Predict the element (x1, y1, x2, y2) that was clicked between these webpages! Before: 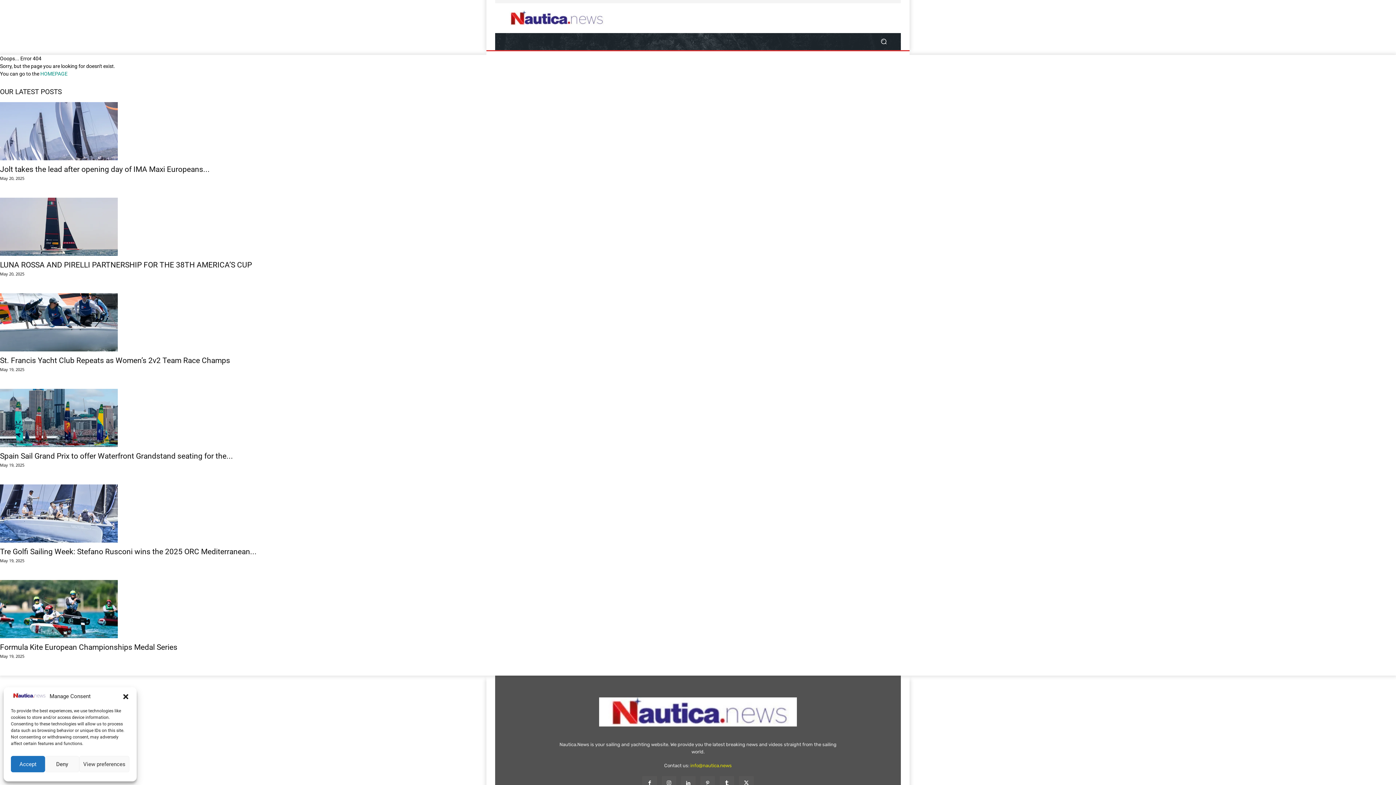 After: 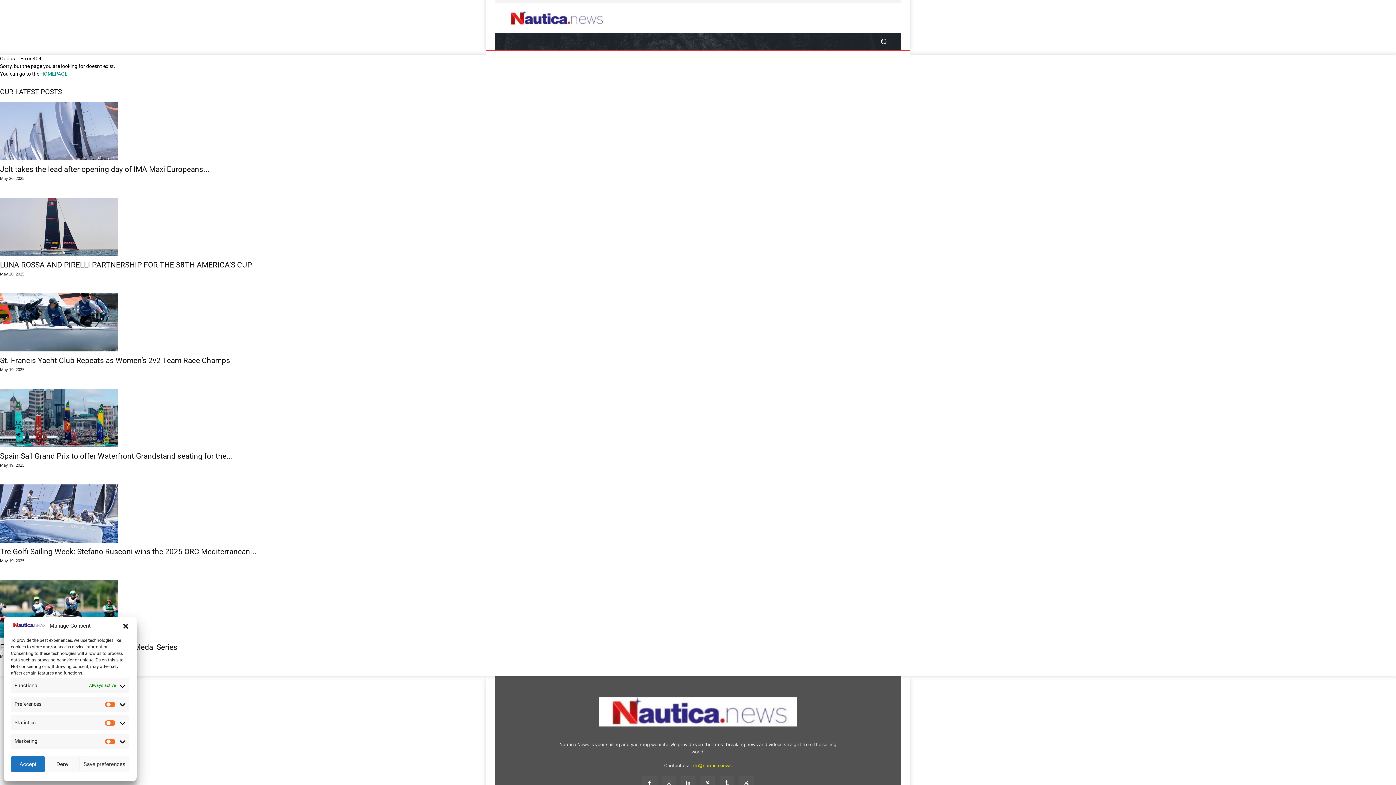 Action: label: View preferences bbox: (79, 756, 129, 772)